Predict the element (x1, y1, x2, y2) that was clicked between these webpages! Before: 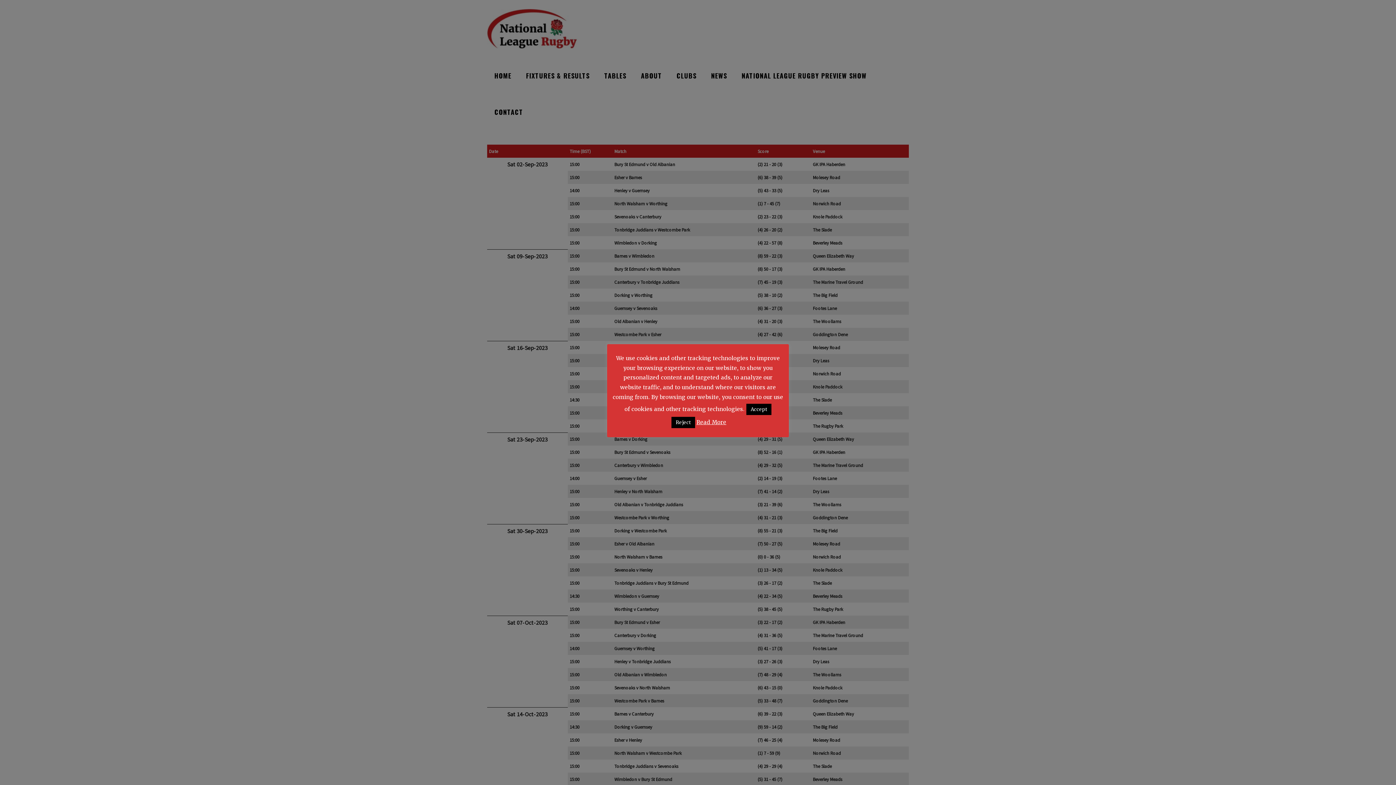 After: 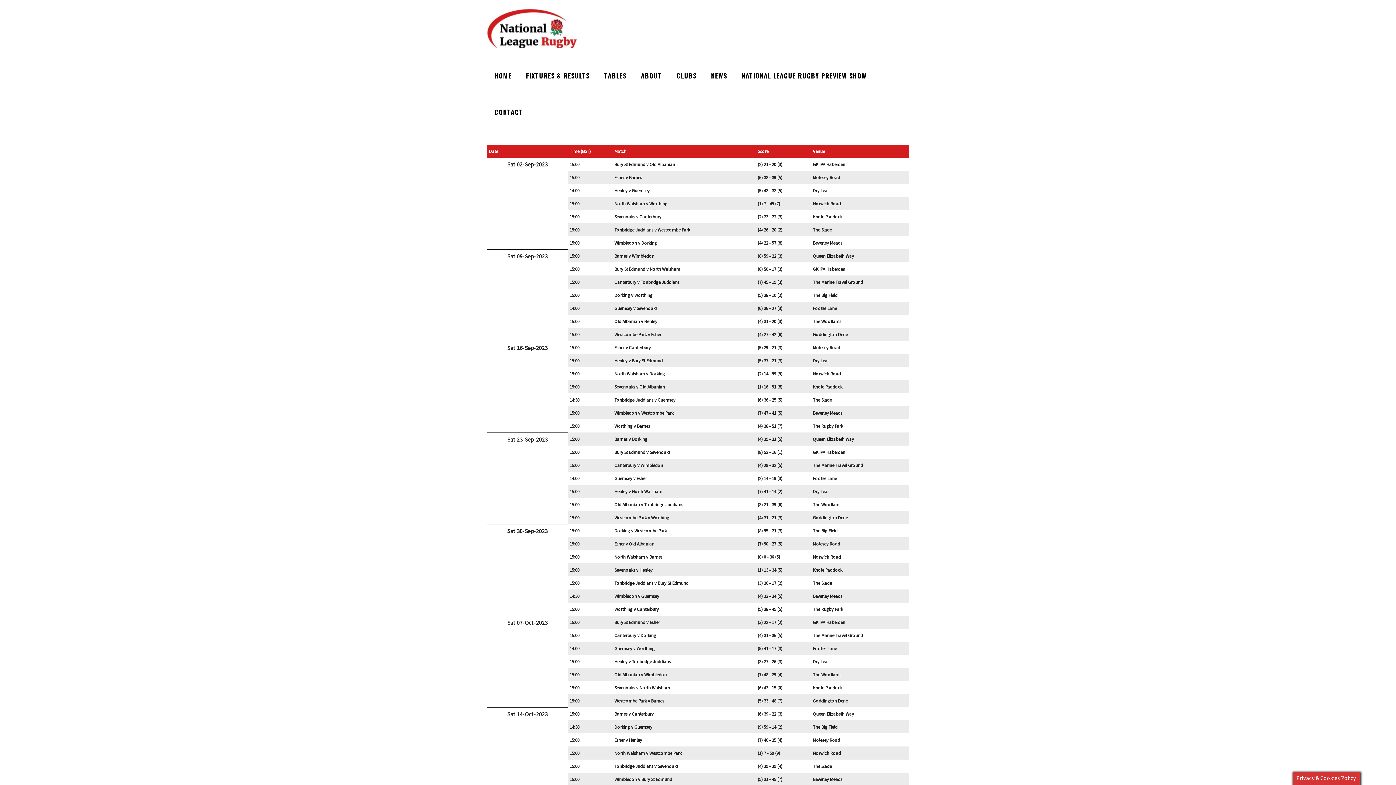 Action: bbox: (671, 417, 695, 428) label: Reject